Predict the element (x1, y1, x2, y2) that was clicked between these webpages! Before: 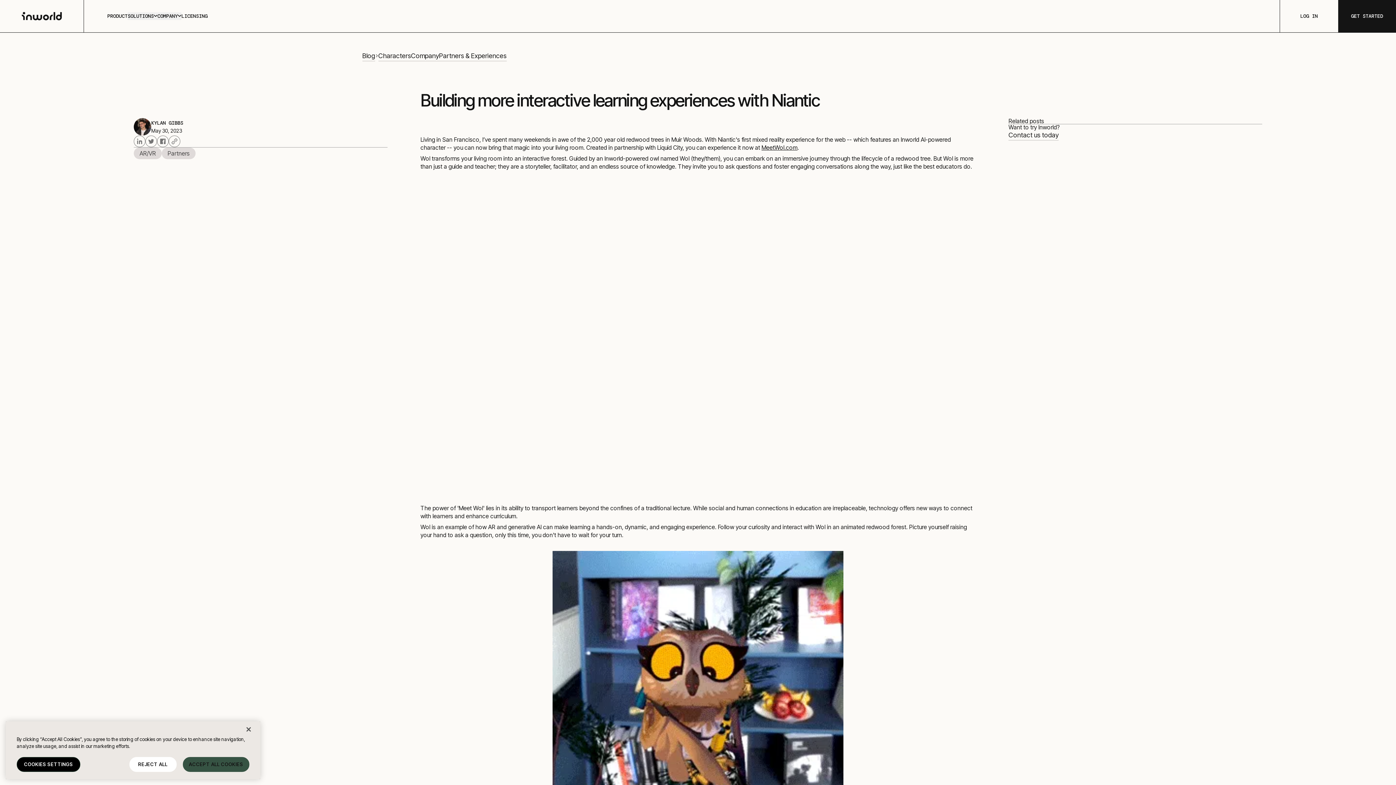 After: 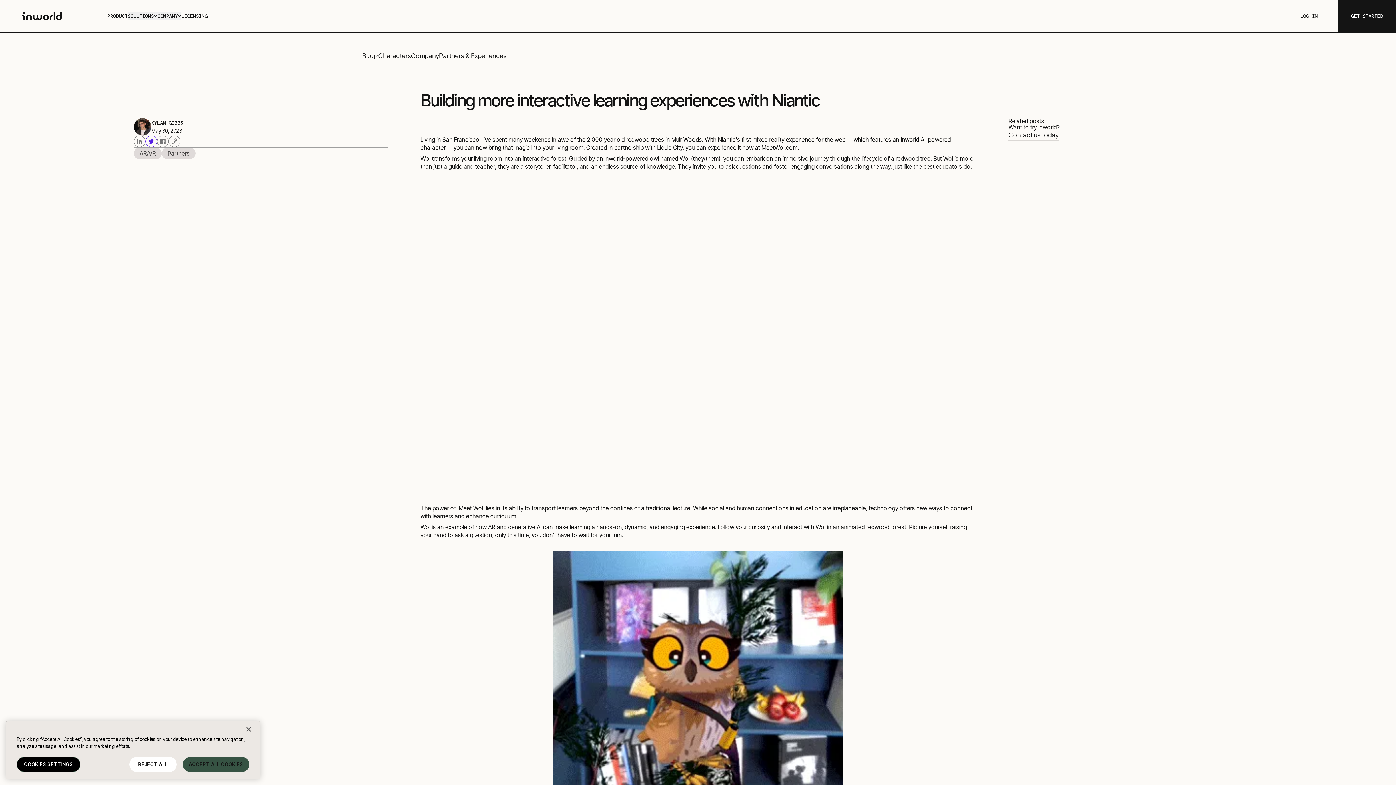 Action: bbox: (145, 135, 157, 147)